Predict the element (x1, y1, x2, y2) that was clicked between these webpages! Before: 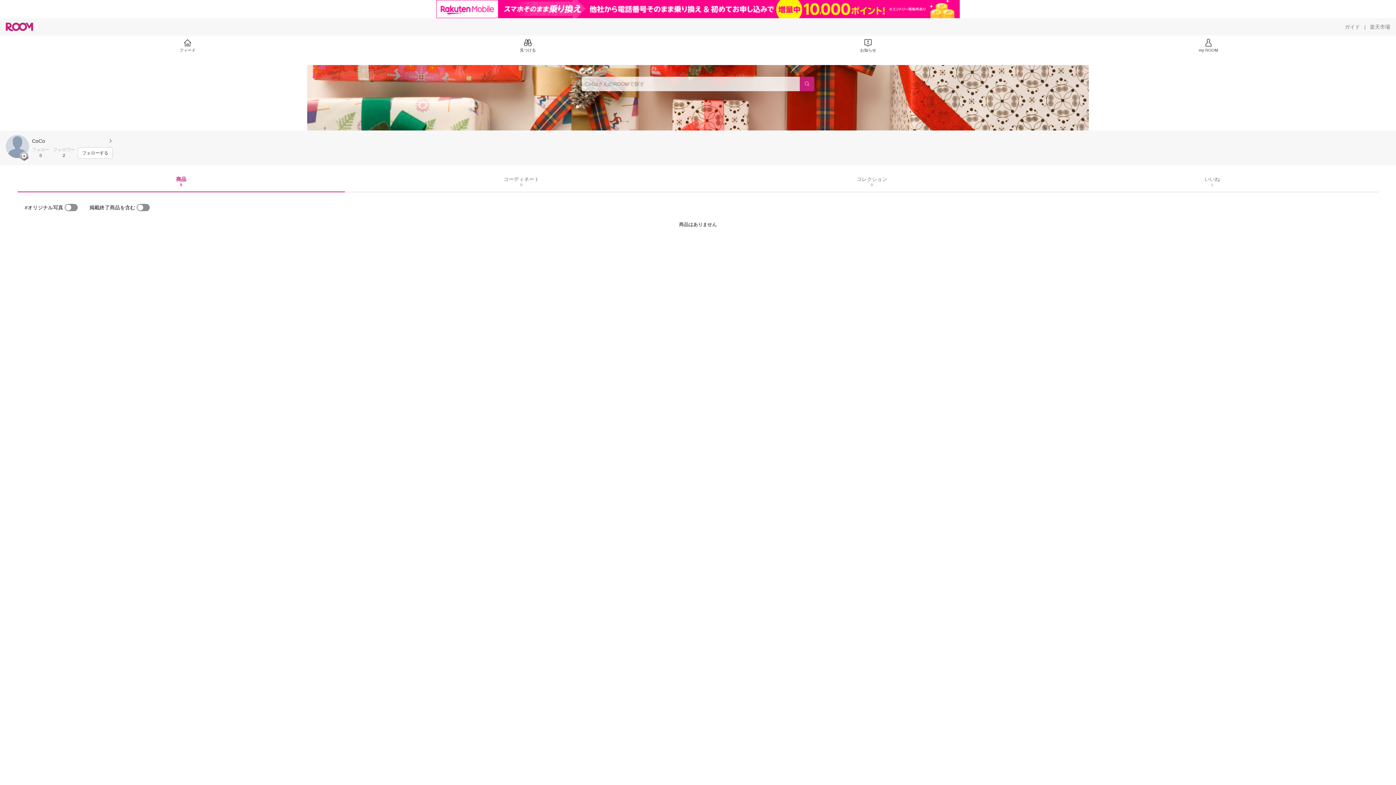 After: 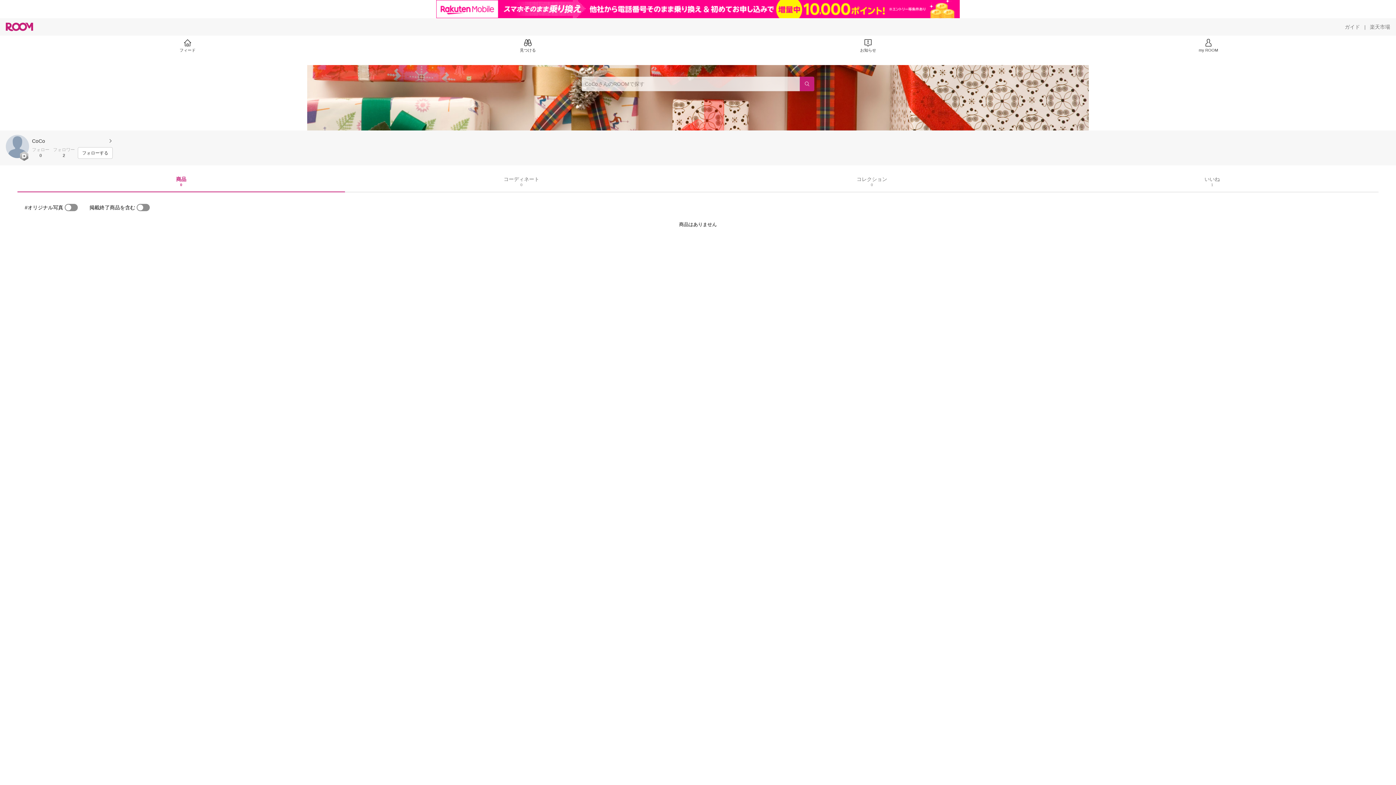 Action: bbox: (176, 176, 186, 186) label: 商品
0